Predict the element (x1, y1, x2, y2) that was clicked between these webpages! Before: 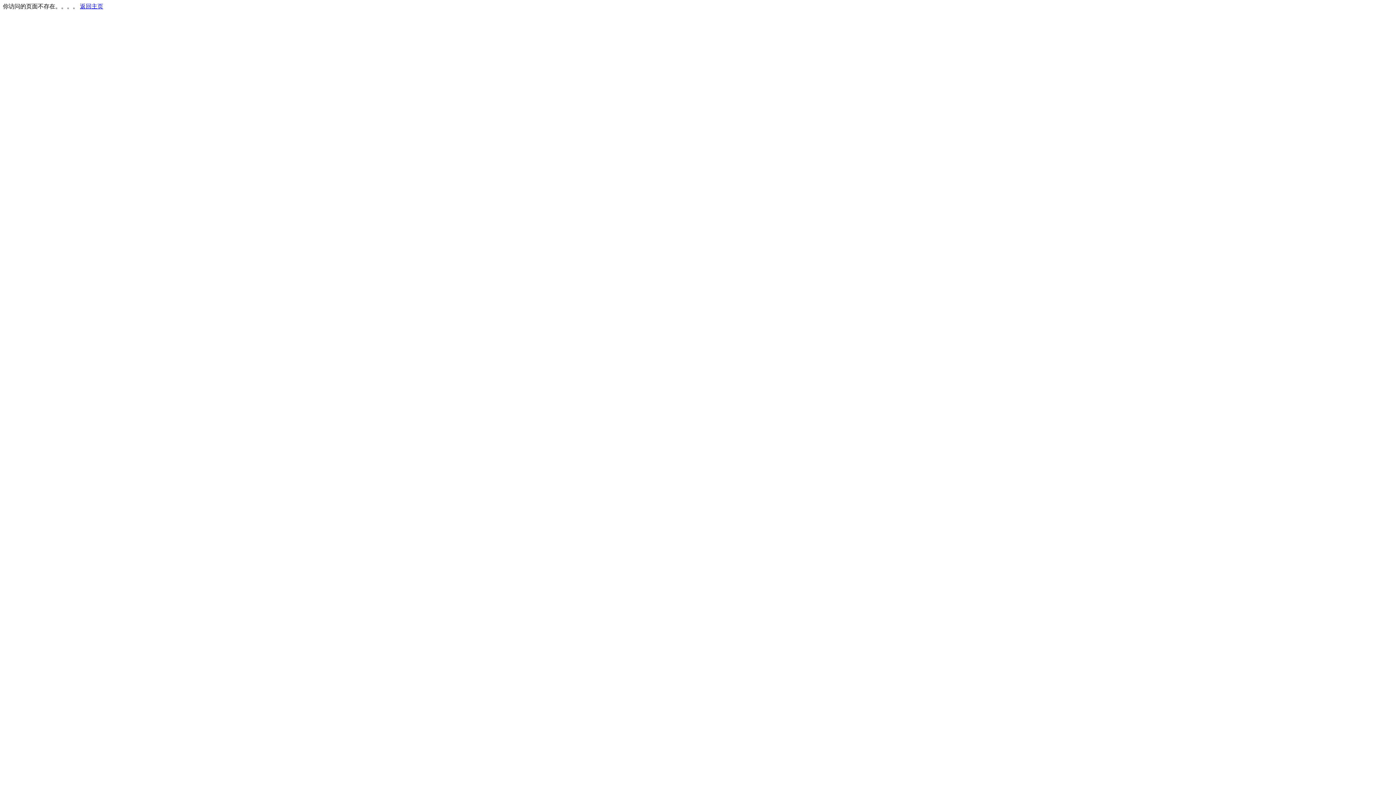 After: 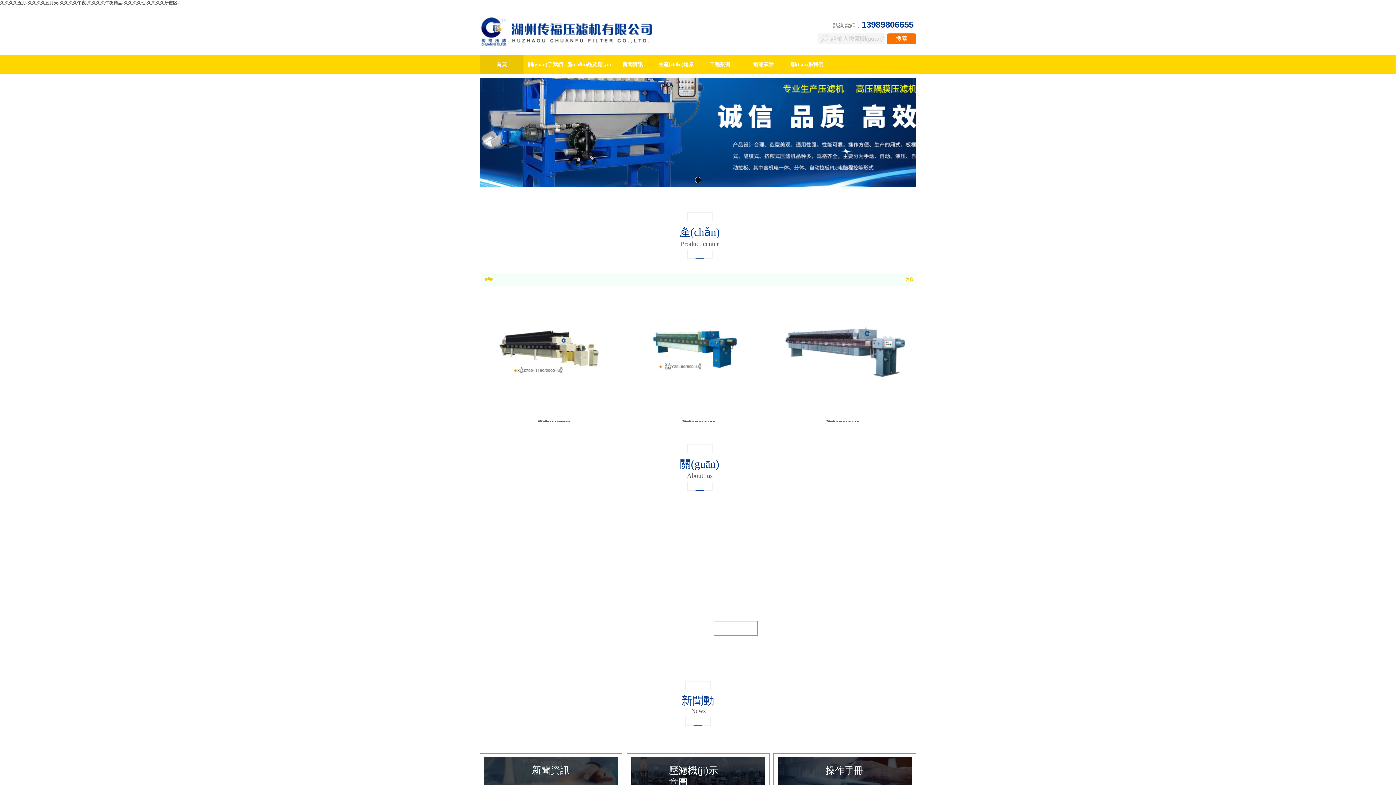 Action: bbox: (80, 3, 103, 9) label: 返回主页